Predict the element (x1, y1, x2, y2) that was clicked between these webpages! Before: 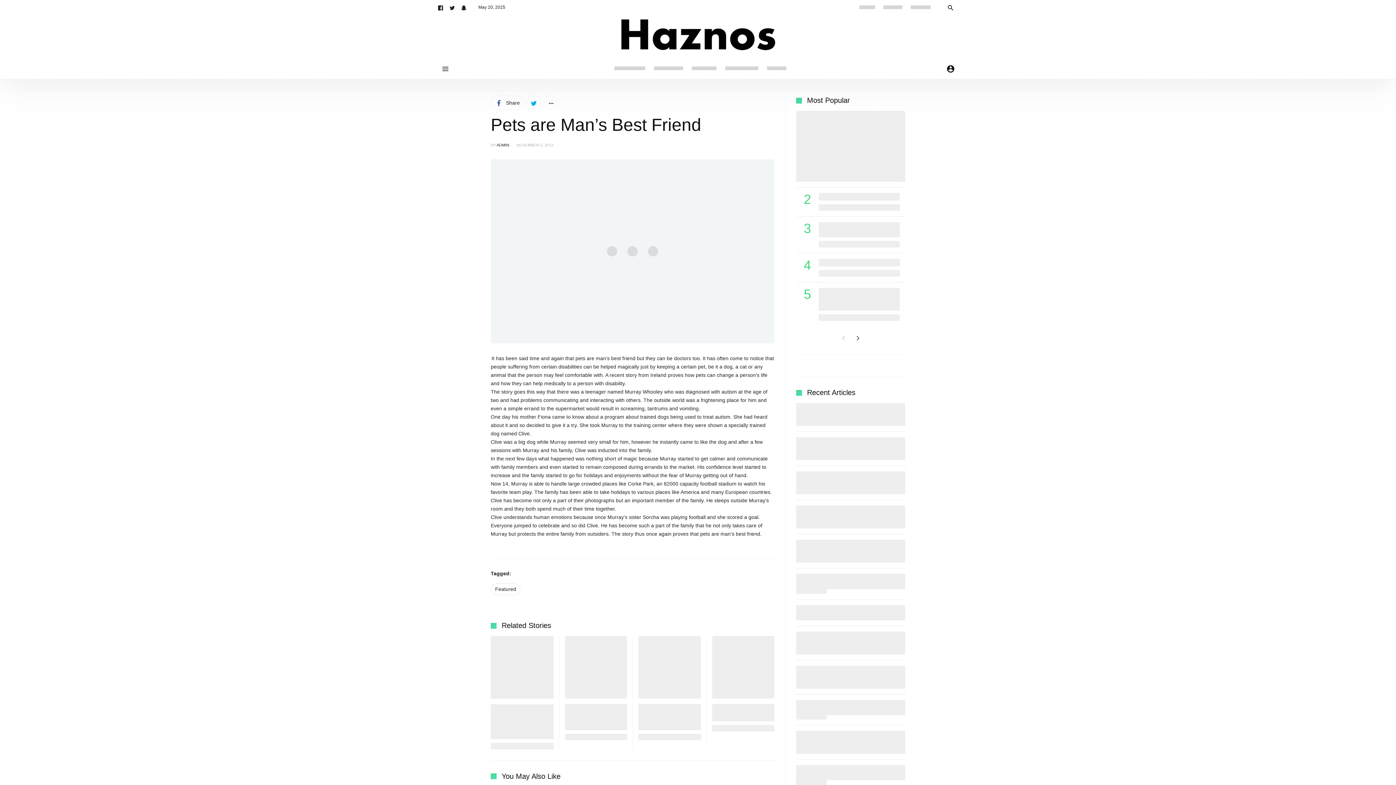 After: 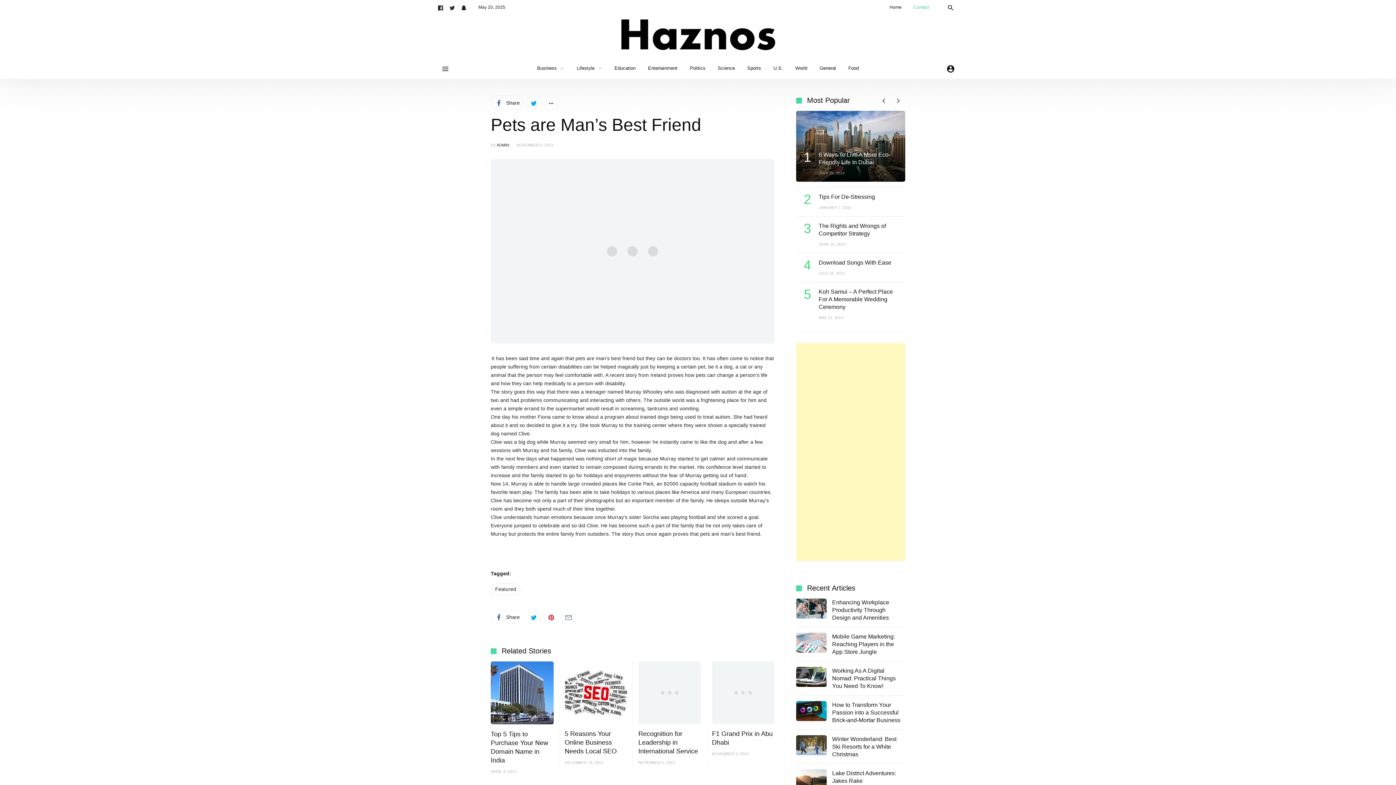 Action: bbox: (907, 0, 934, 14)